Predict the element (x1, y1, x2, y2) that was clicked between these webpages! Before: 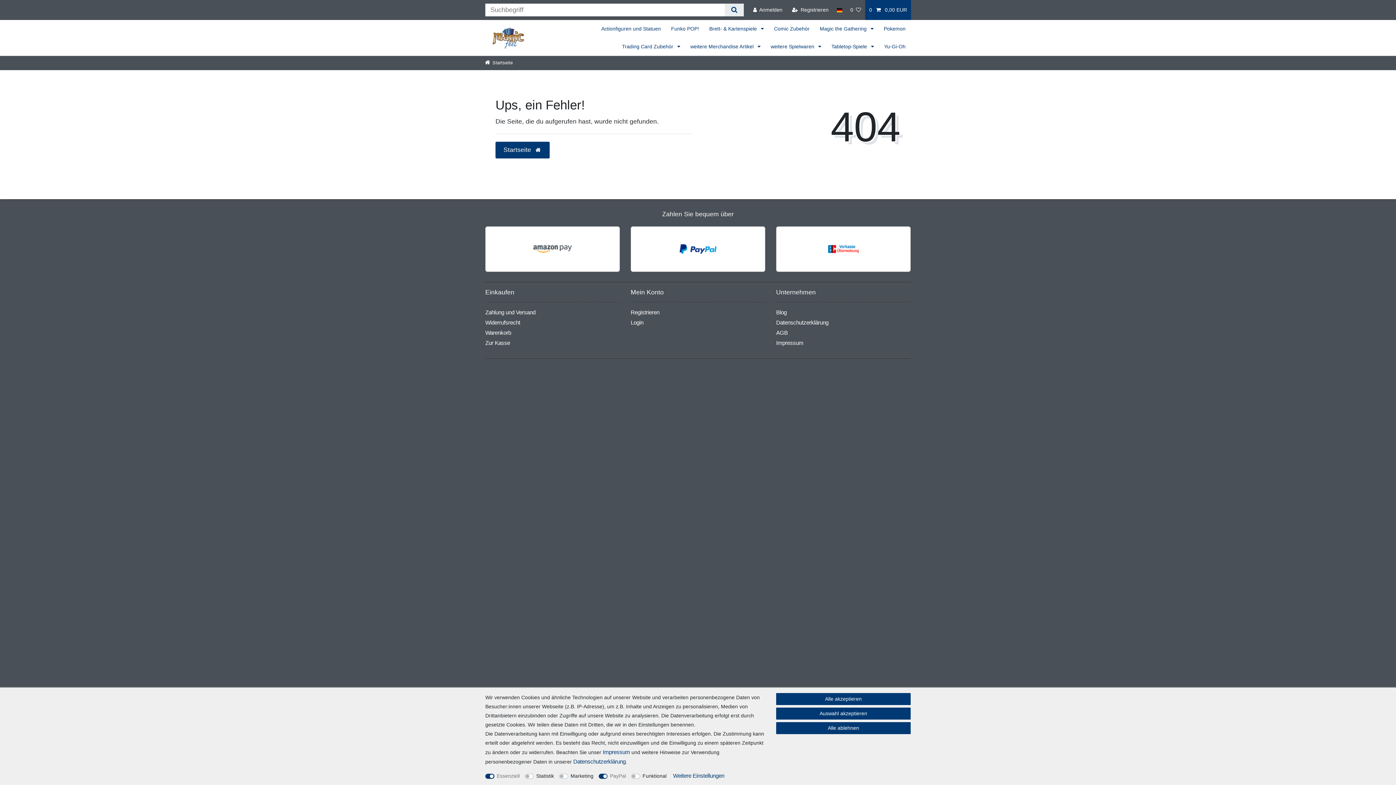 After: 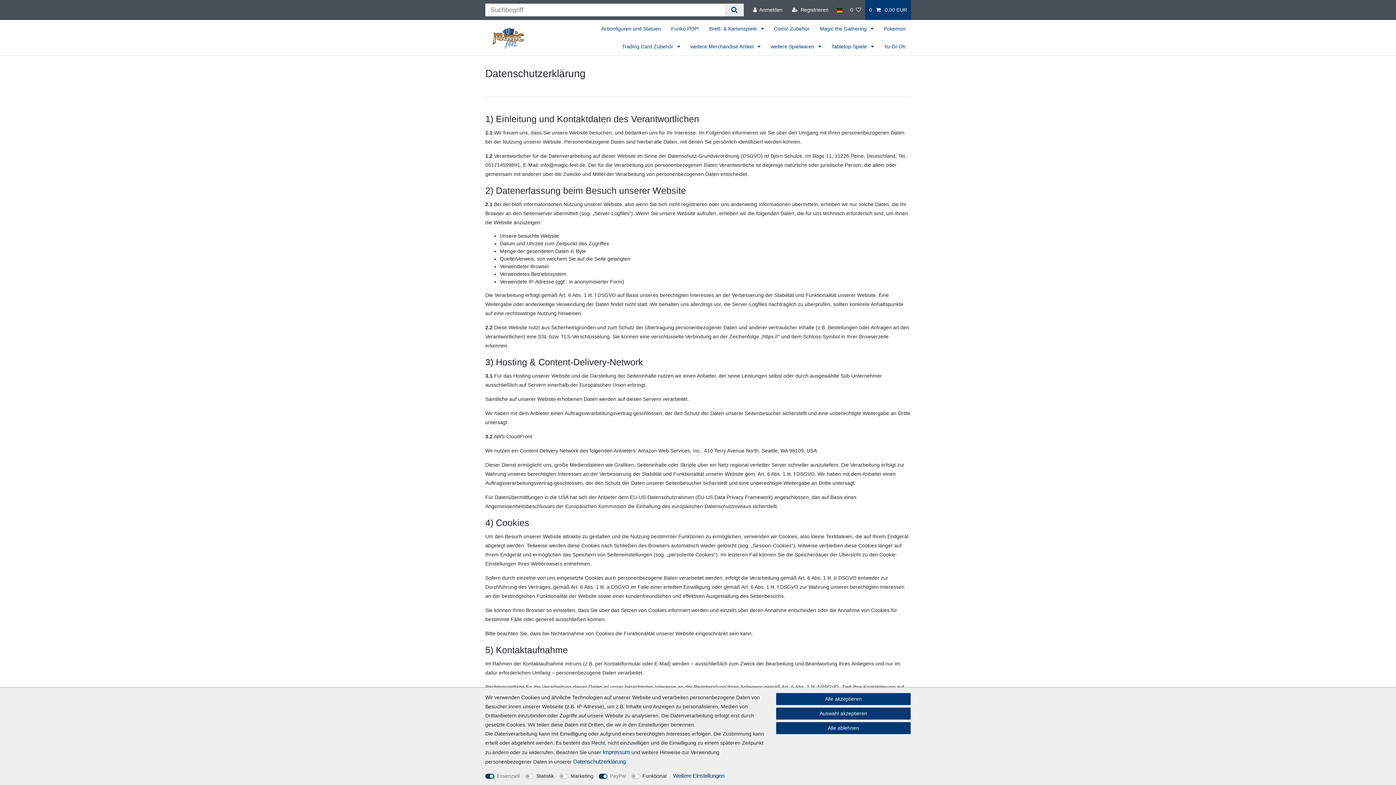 Action: bbox: (776, 317, 828, 327) label: Datenschutzerklärung